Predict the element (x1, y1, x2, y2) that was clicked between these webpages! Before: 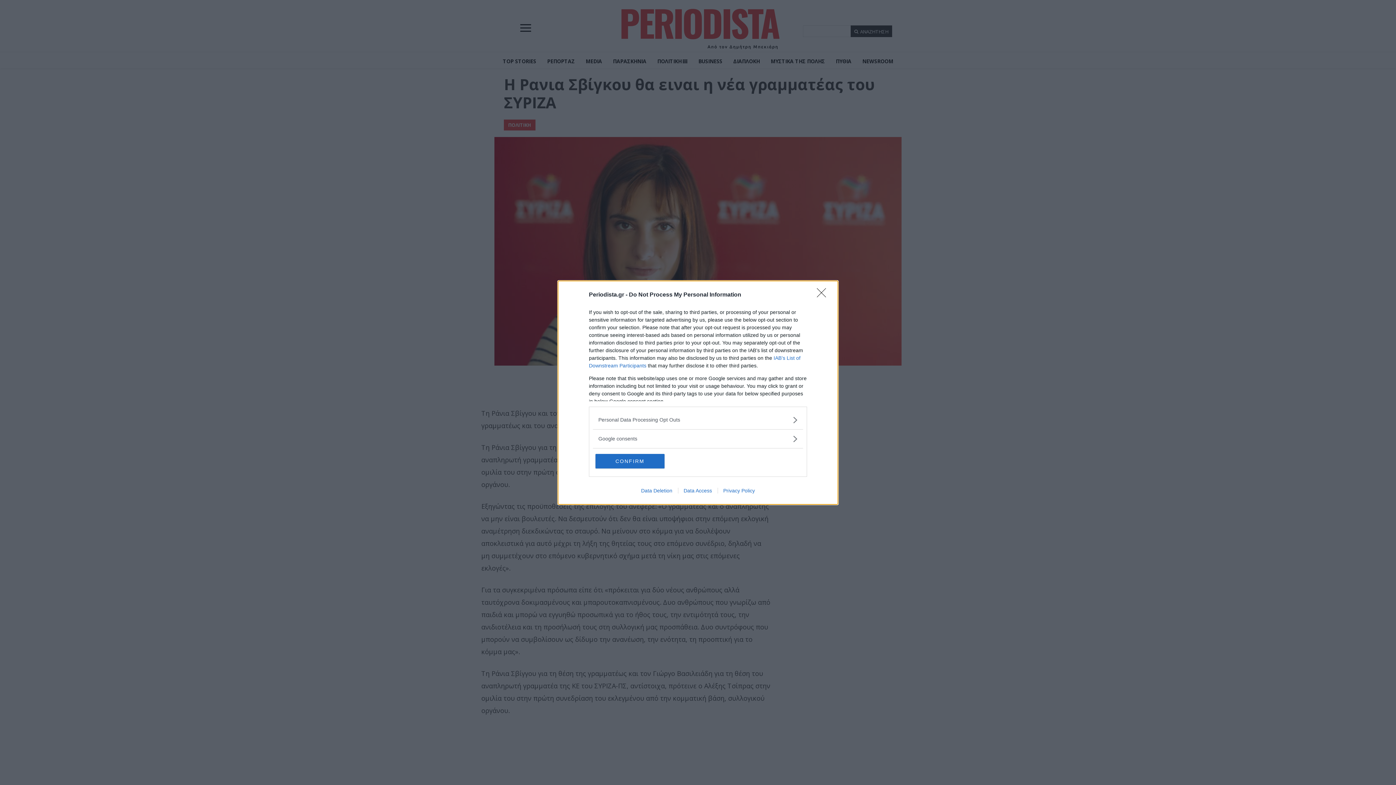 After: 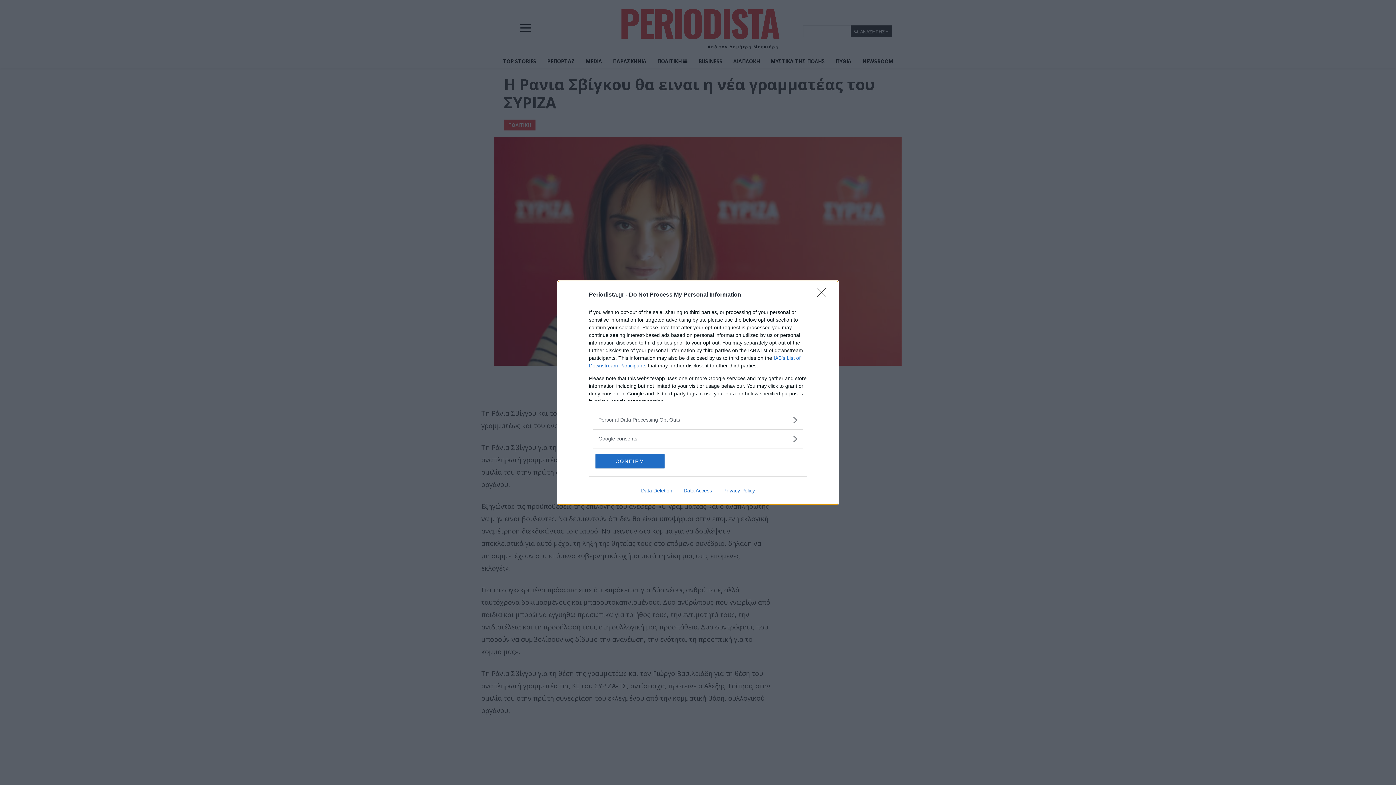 Action: label: Privacy Policy bbox: (717, 487, 760, 493)